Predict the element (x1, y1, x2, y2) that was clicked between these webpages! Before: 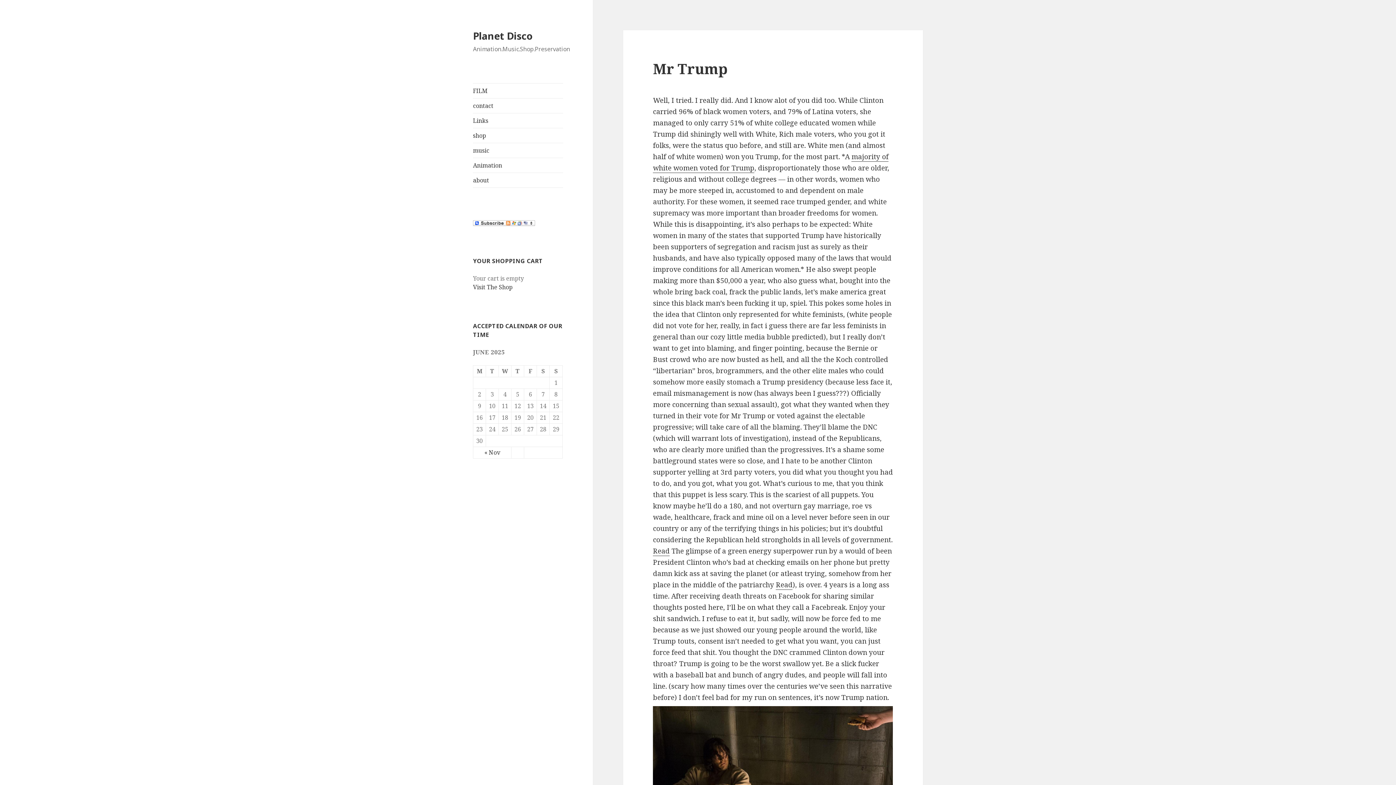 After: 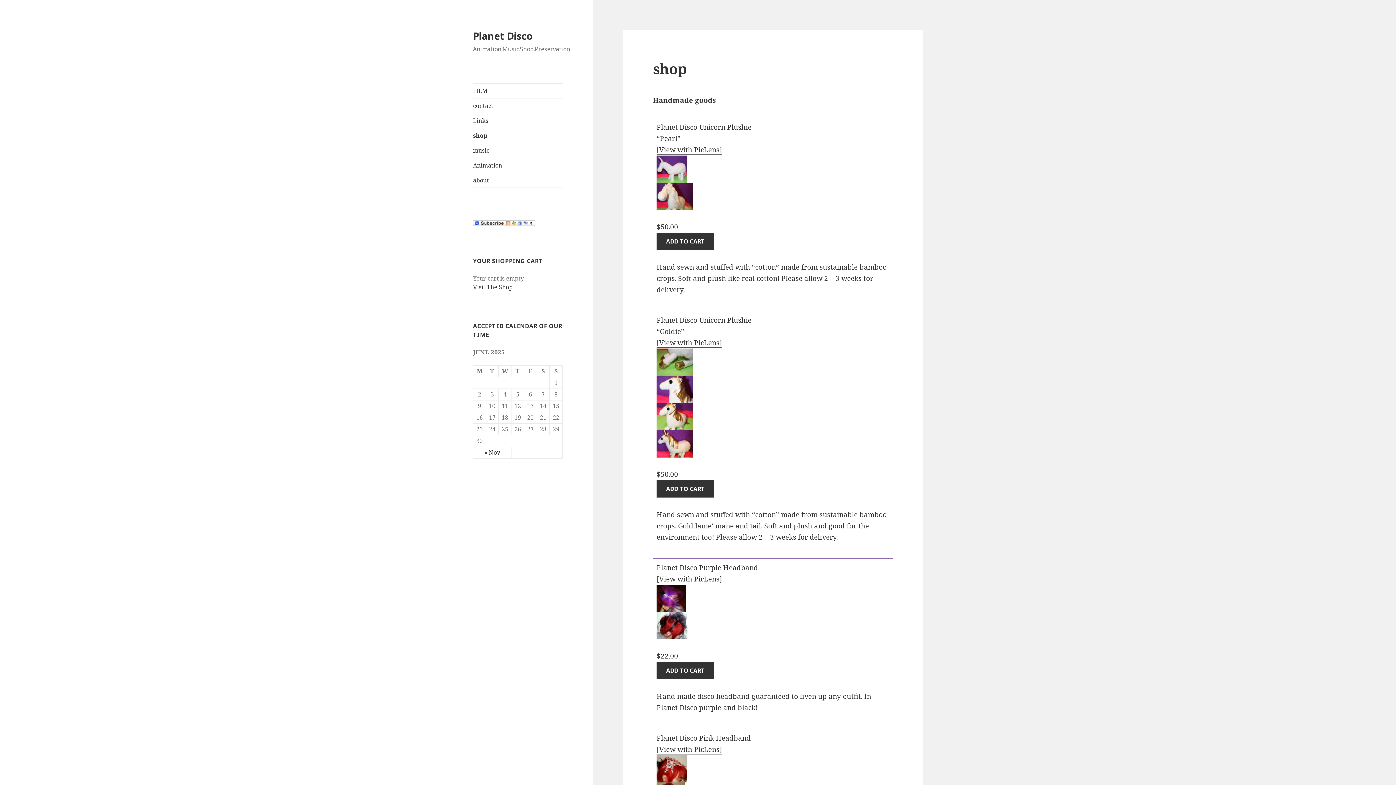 Action: bbox: (473, 283, 512, 291) label: Visit The Shop